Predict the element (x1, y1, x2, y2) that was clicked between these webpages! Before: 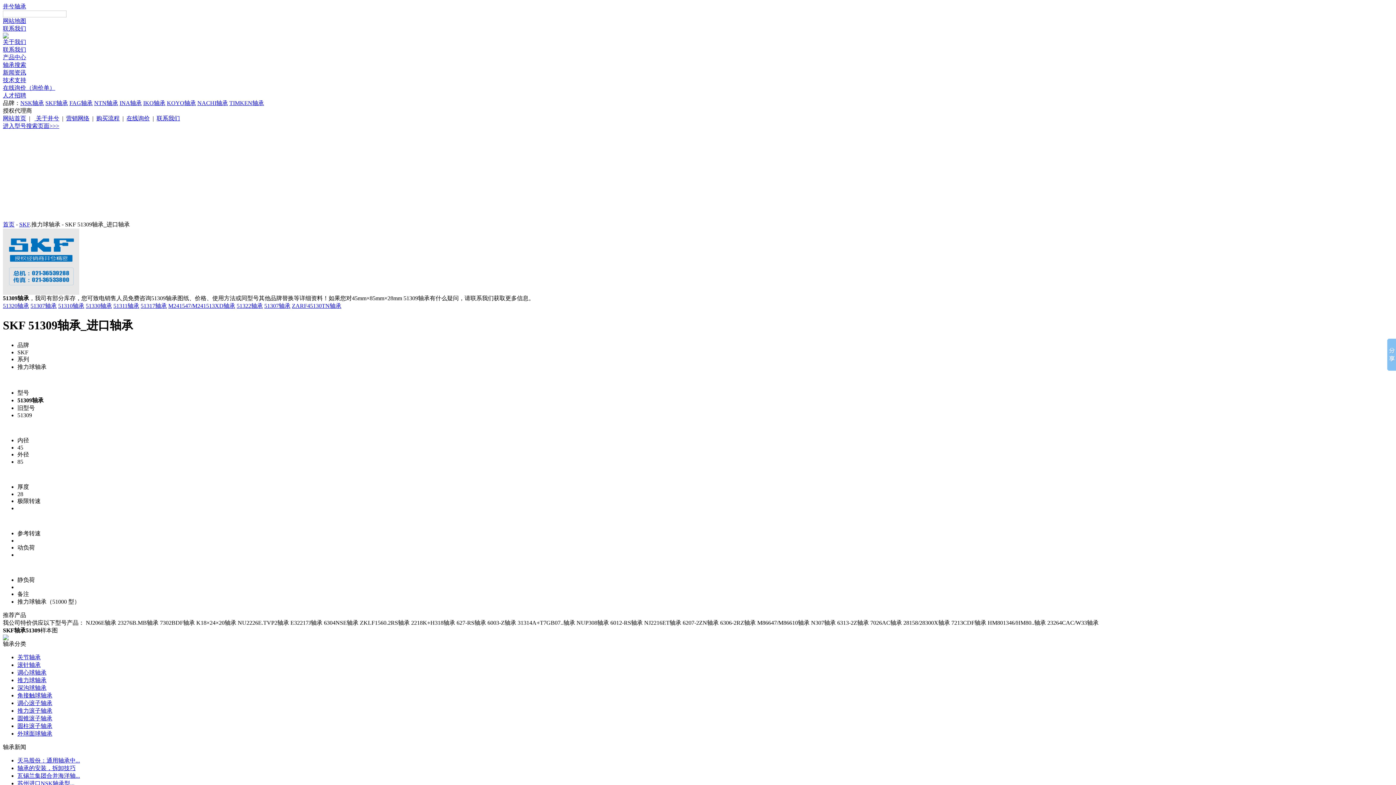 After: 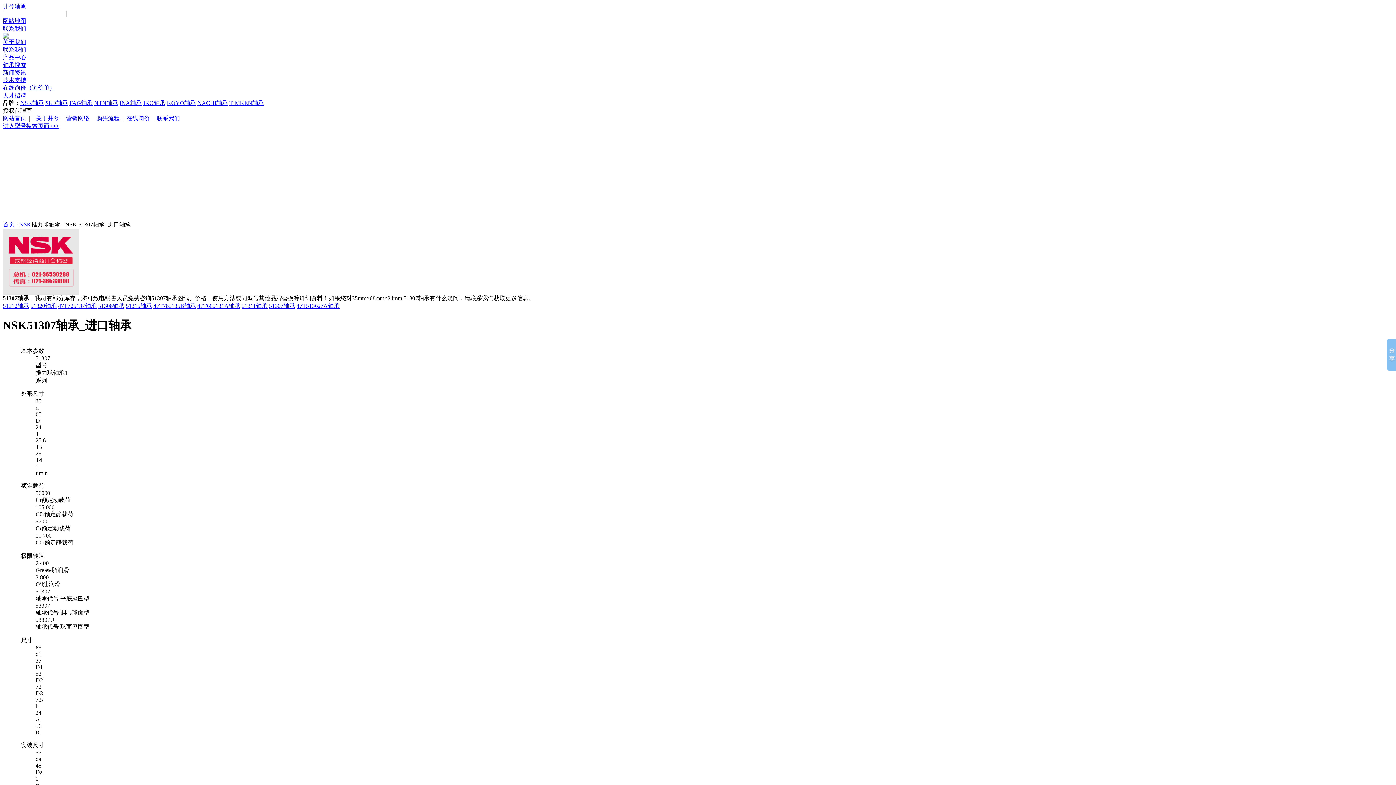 Action: label: 51307轴承 bbox: (30, 302, 56, 309)